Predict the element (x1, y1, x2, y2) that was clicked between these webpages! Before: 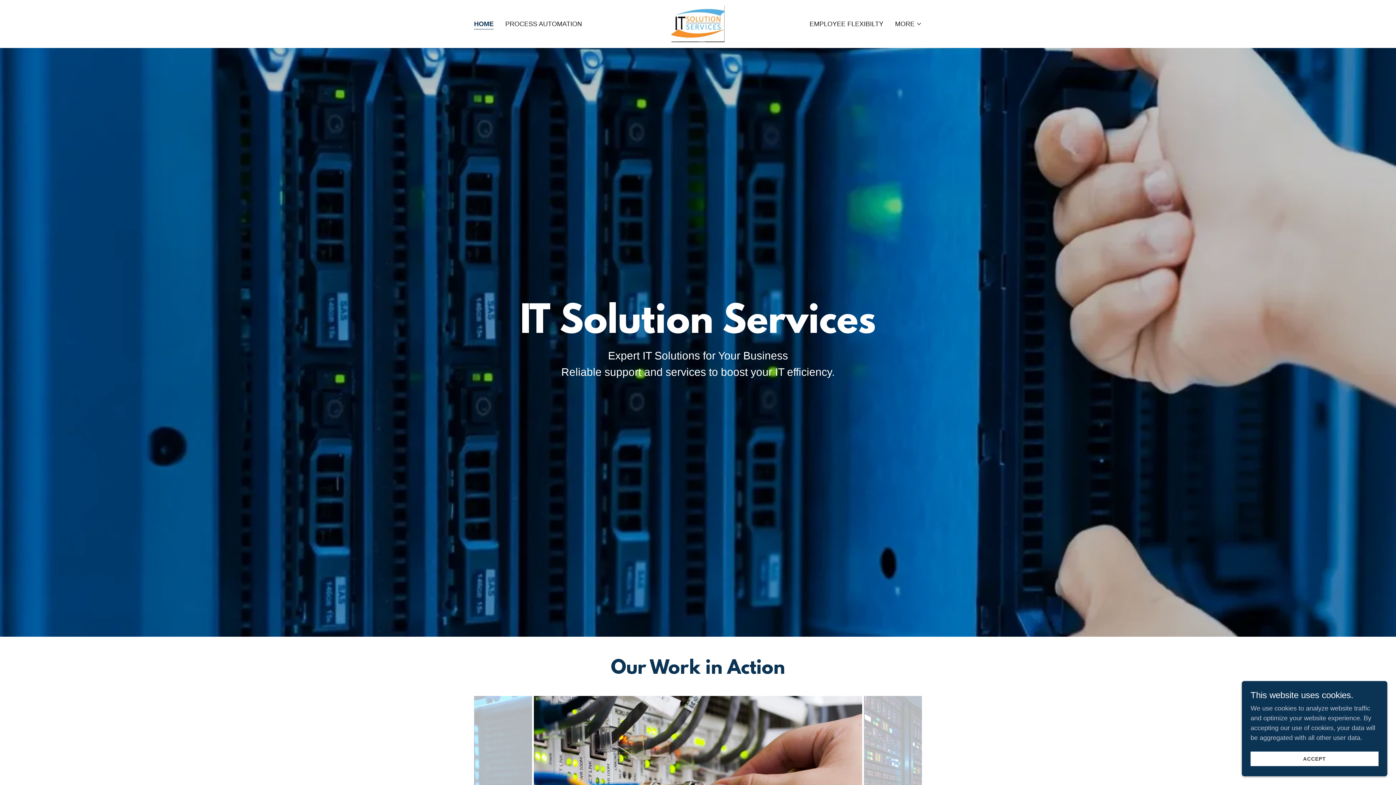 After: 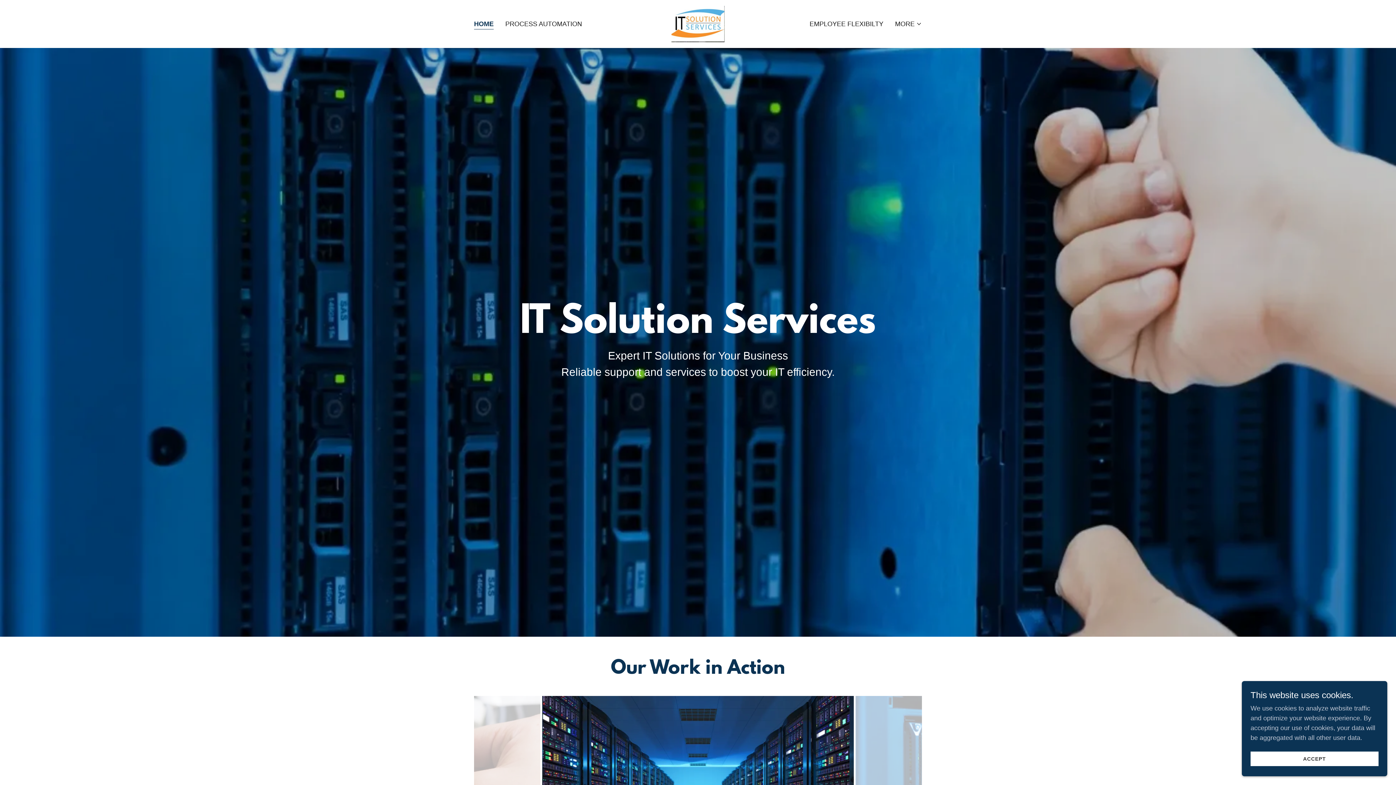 Action: bbox: (671, 19, 724, 27)